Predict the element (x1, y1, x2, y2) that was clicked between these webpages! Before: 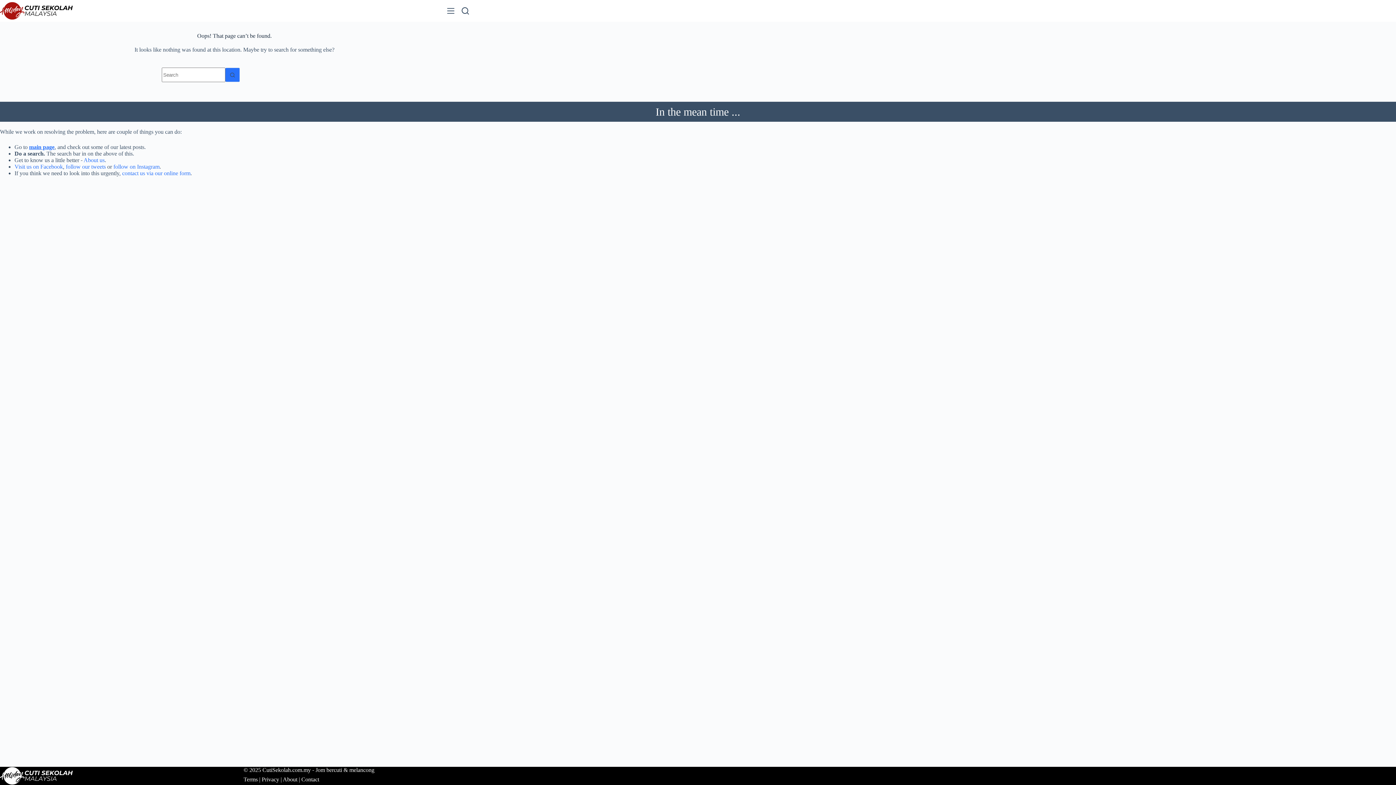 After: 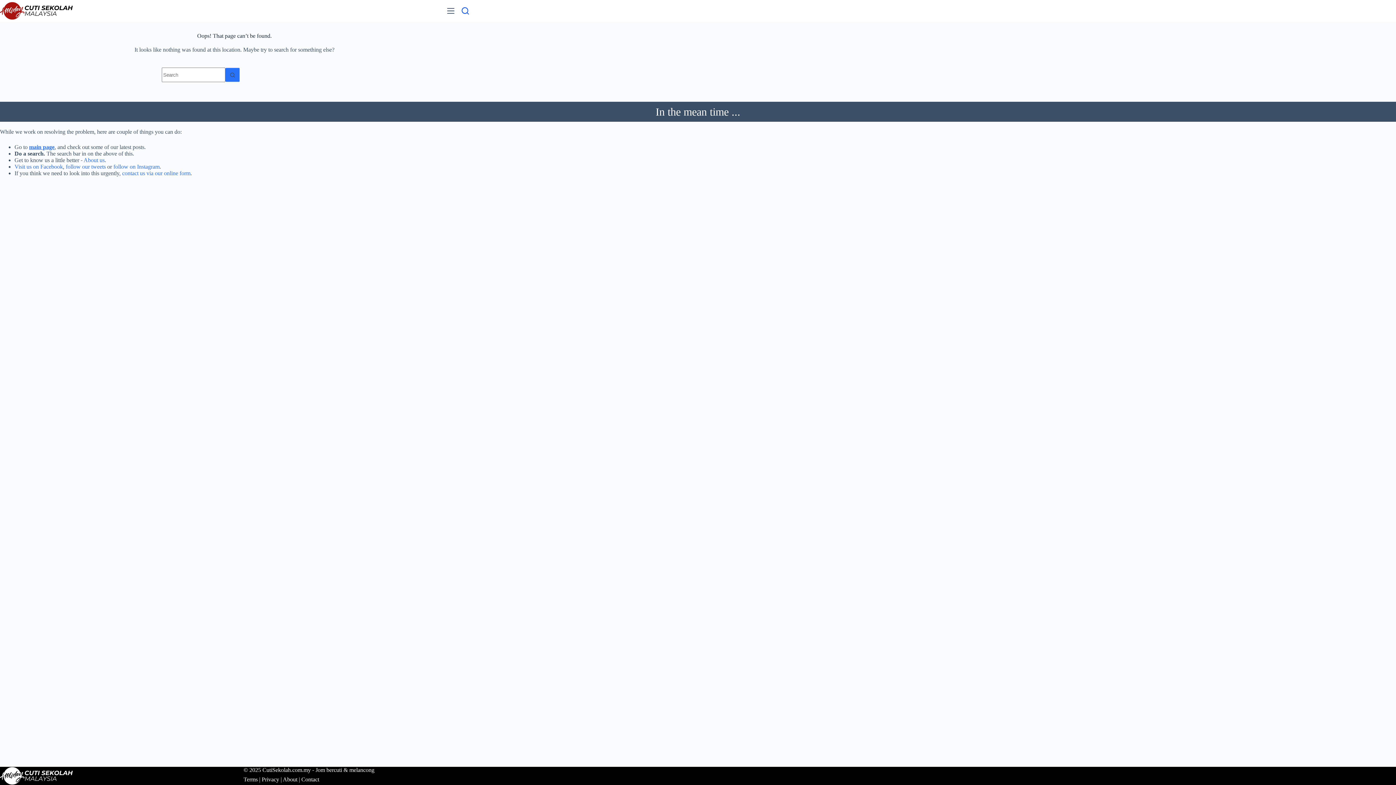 Action: bbox: (461, 7, 469, 14) label: Search